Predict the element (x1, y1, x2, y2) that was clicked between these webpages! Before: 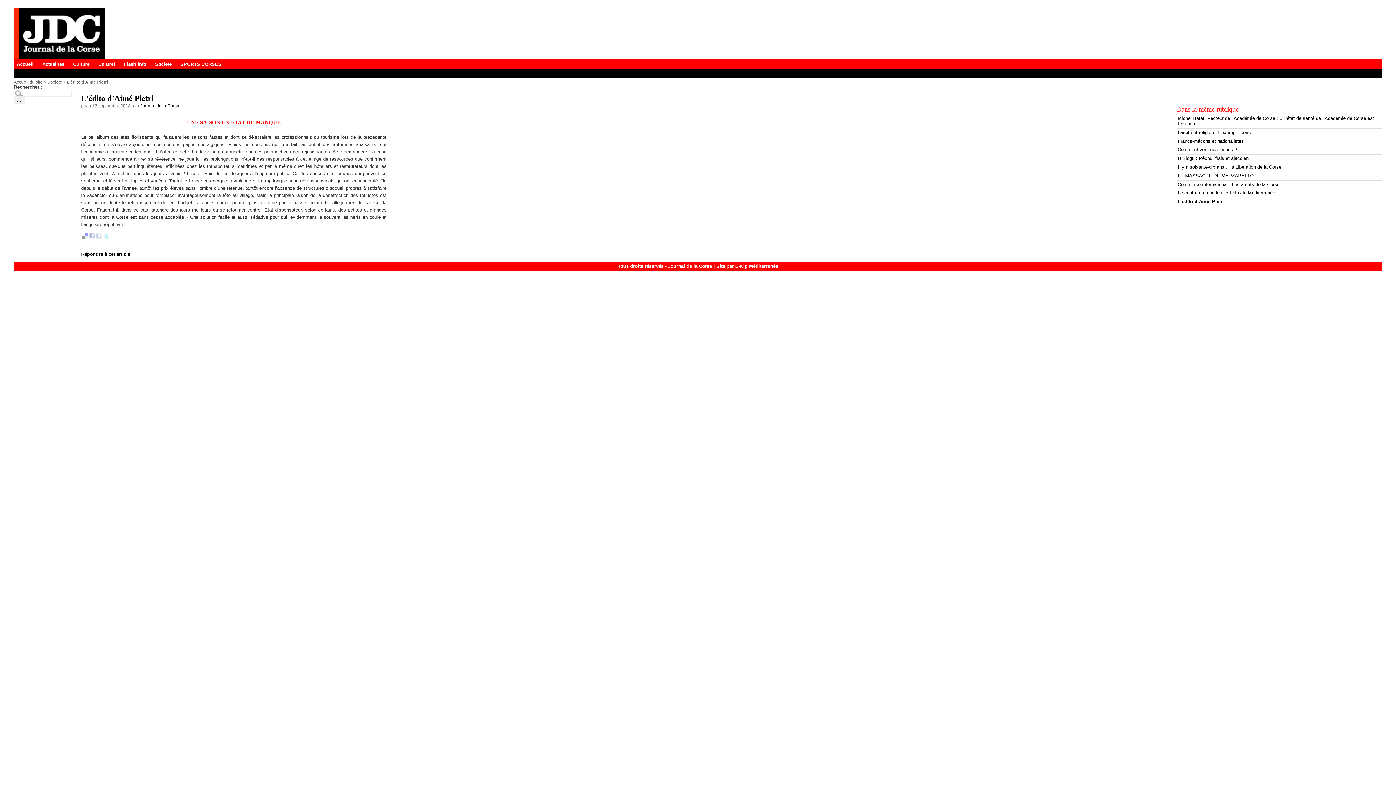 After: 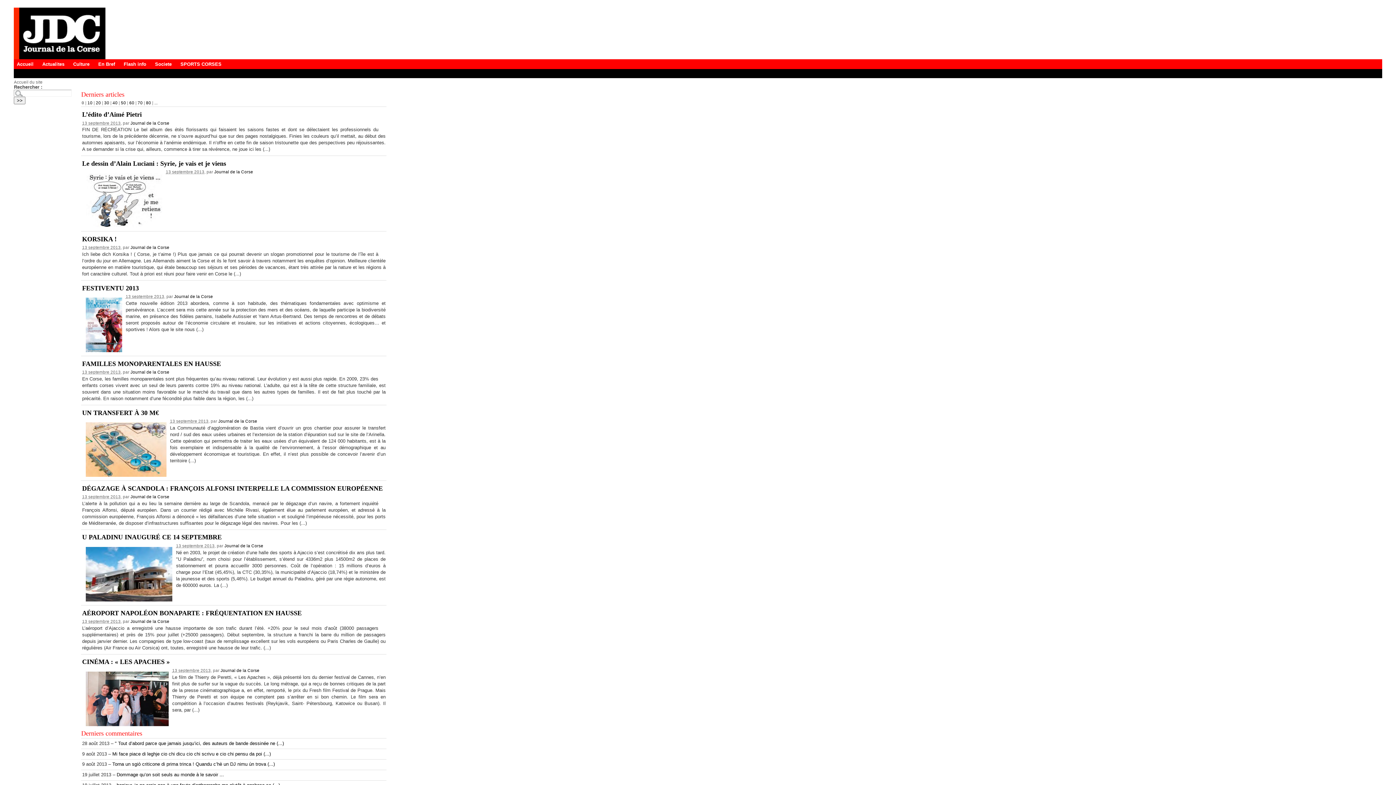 Action: bbox: (13, 59, 39, 69) label: Accueil